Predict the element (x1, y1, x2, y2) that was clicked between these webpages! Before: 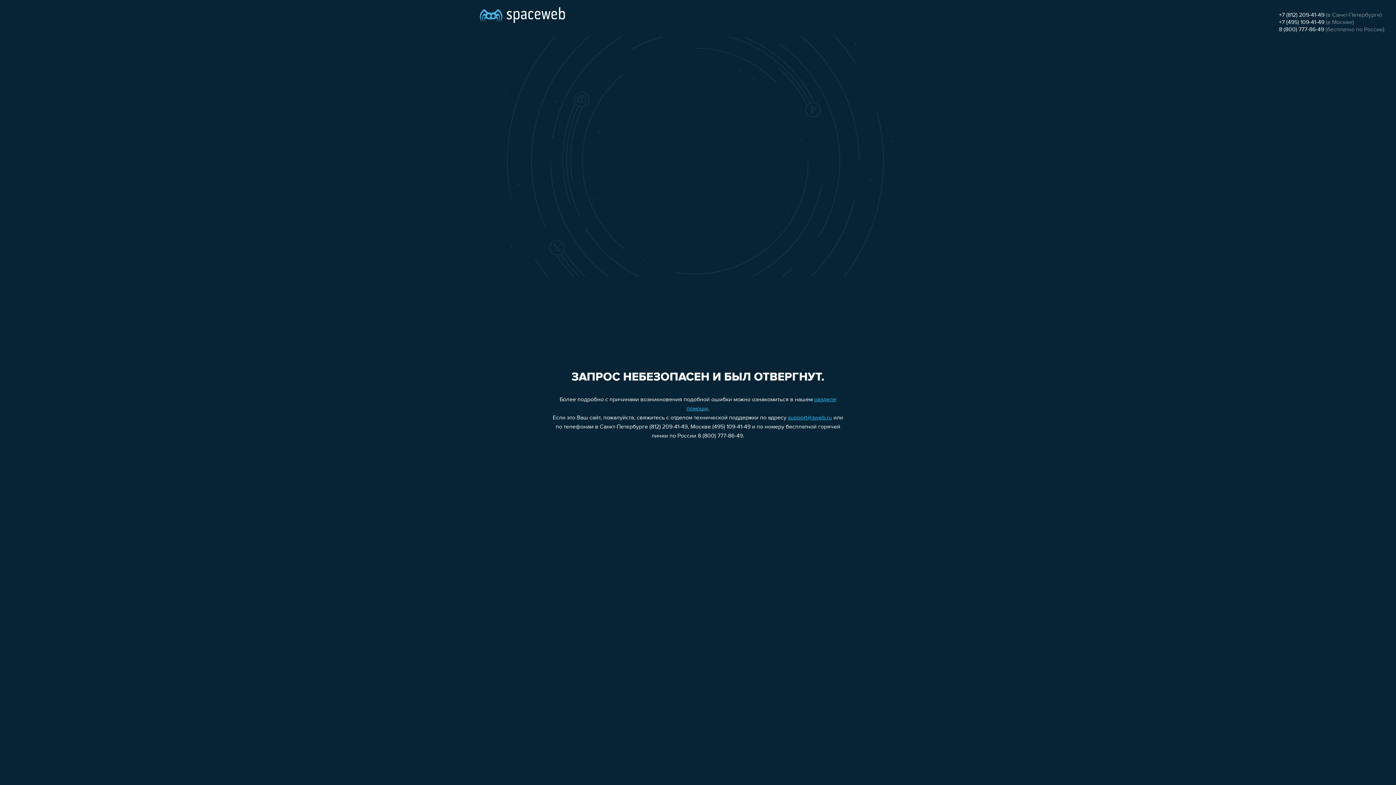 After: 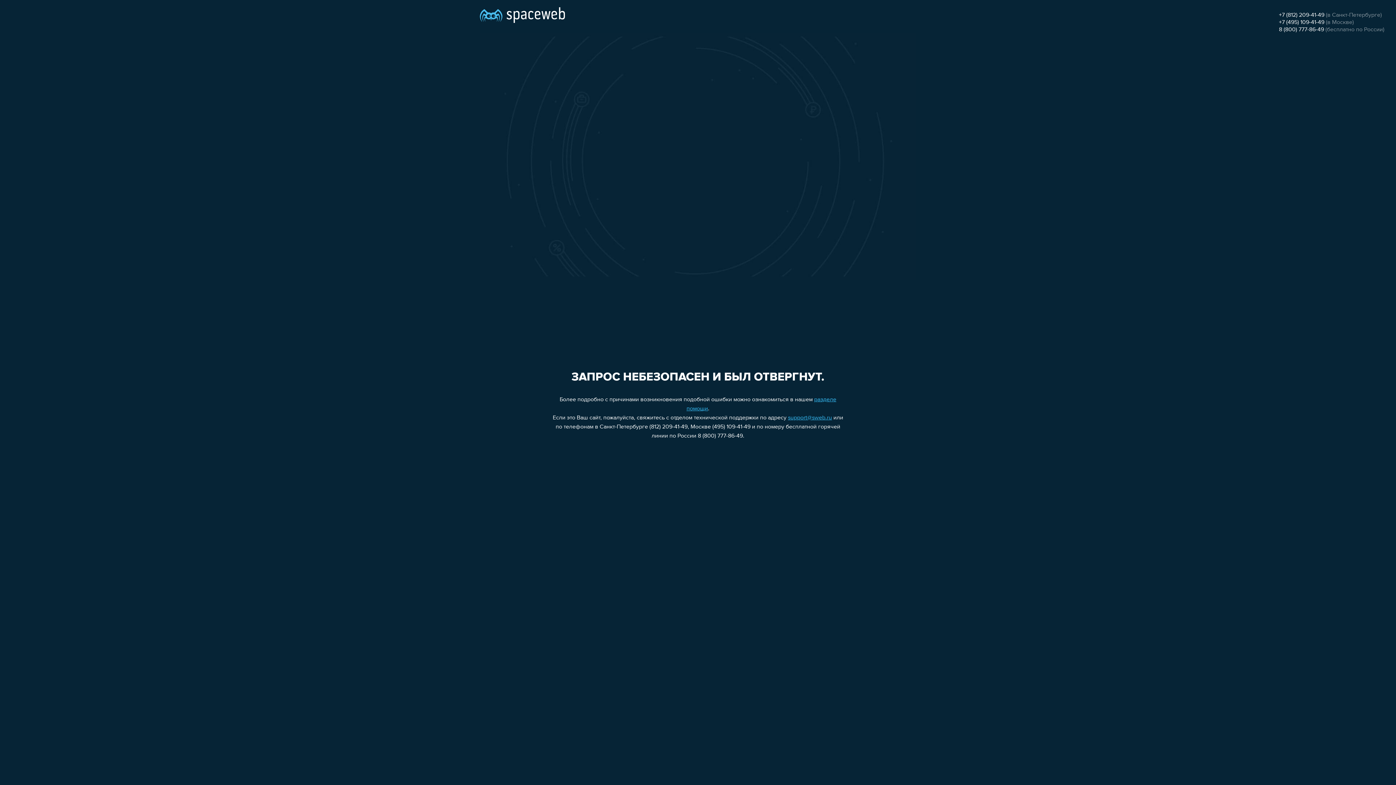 Action: bbox: (1279, 12, 1324, 18) label: +7 (812) 209-41-49